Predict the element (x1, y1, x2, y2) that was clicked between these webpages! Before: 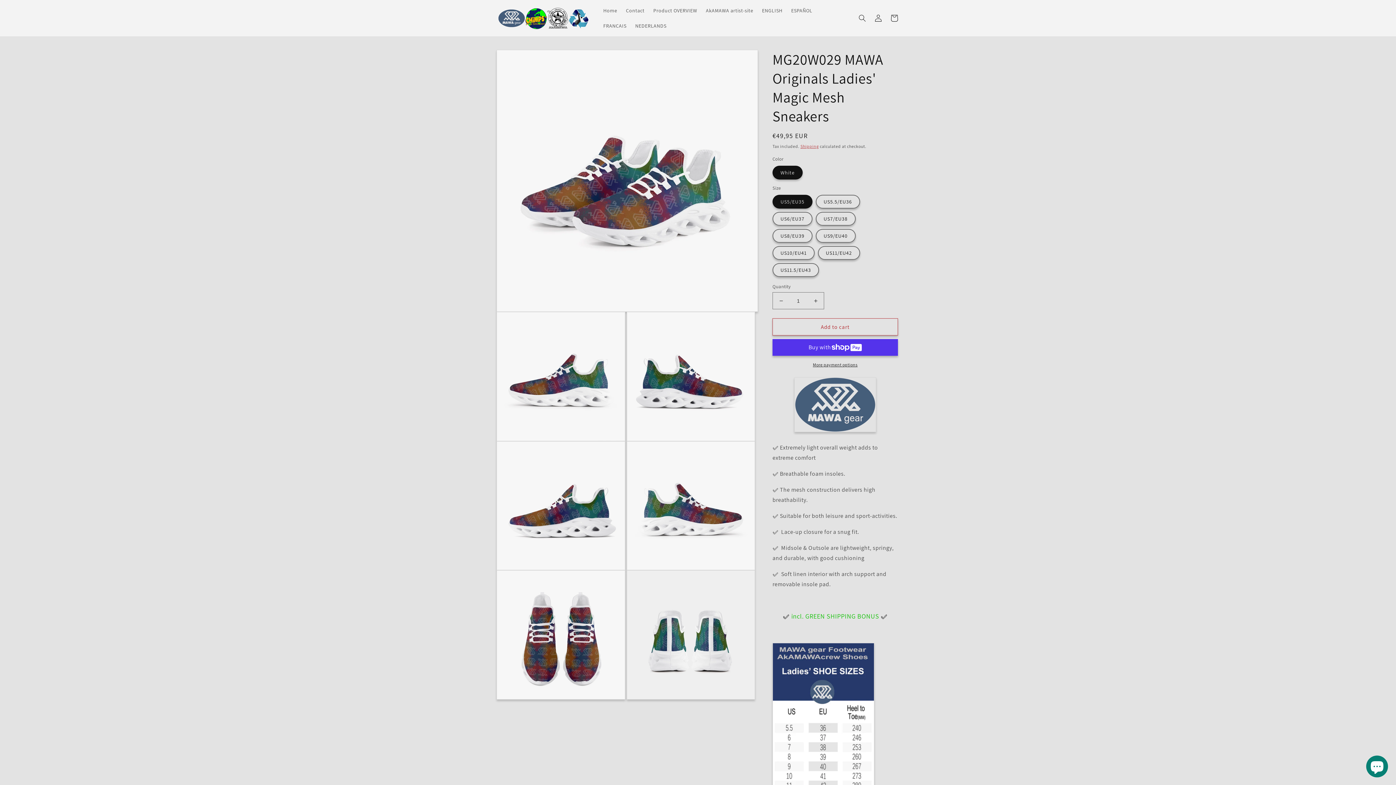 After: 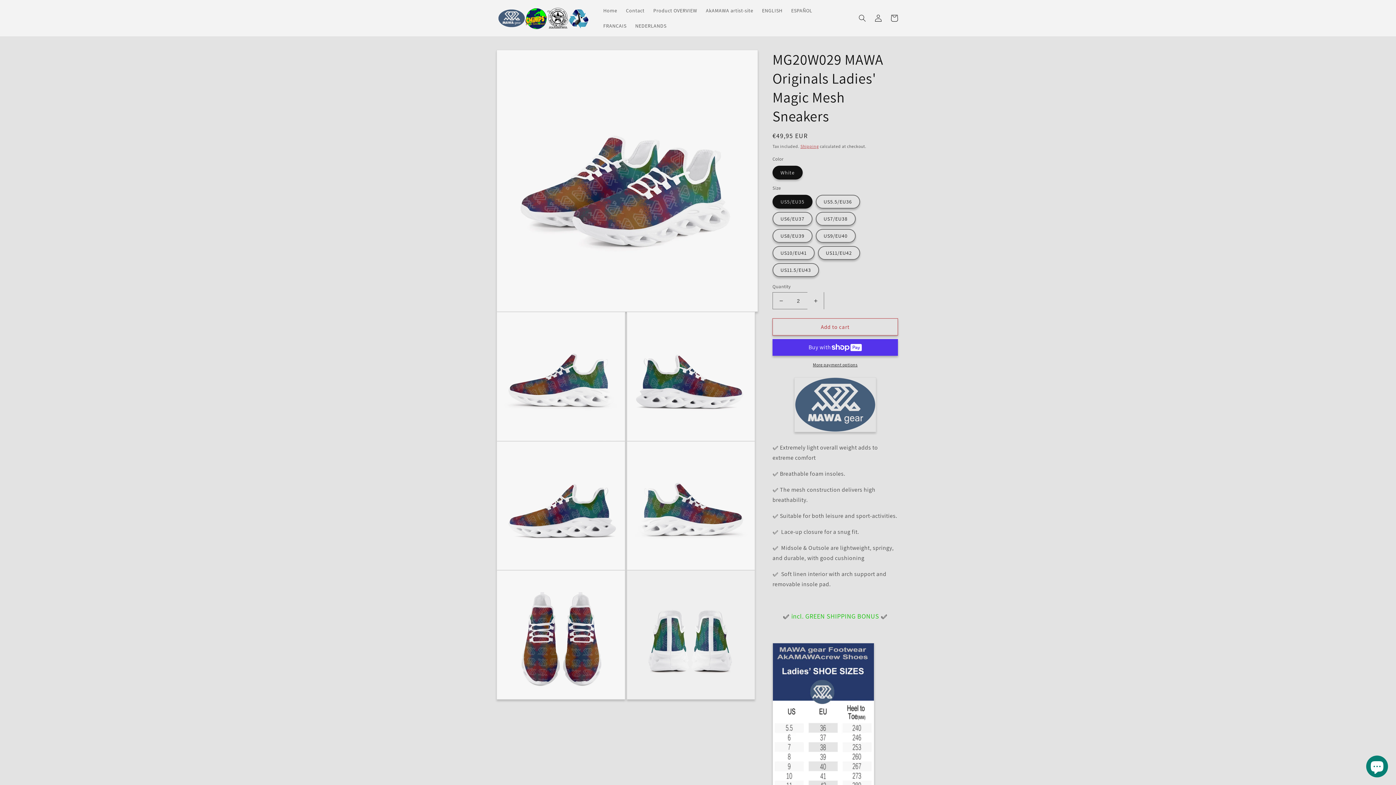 Action: bbox: (807, 292, 824, 309) label: Increase quantity for MG20W029 MAWA Originals Ladies&#39; Magic Mesh Sneakers